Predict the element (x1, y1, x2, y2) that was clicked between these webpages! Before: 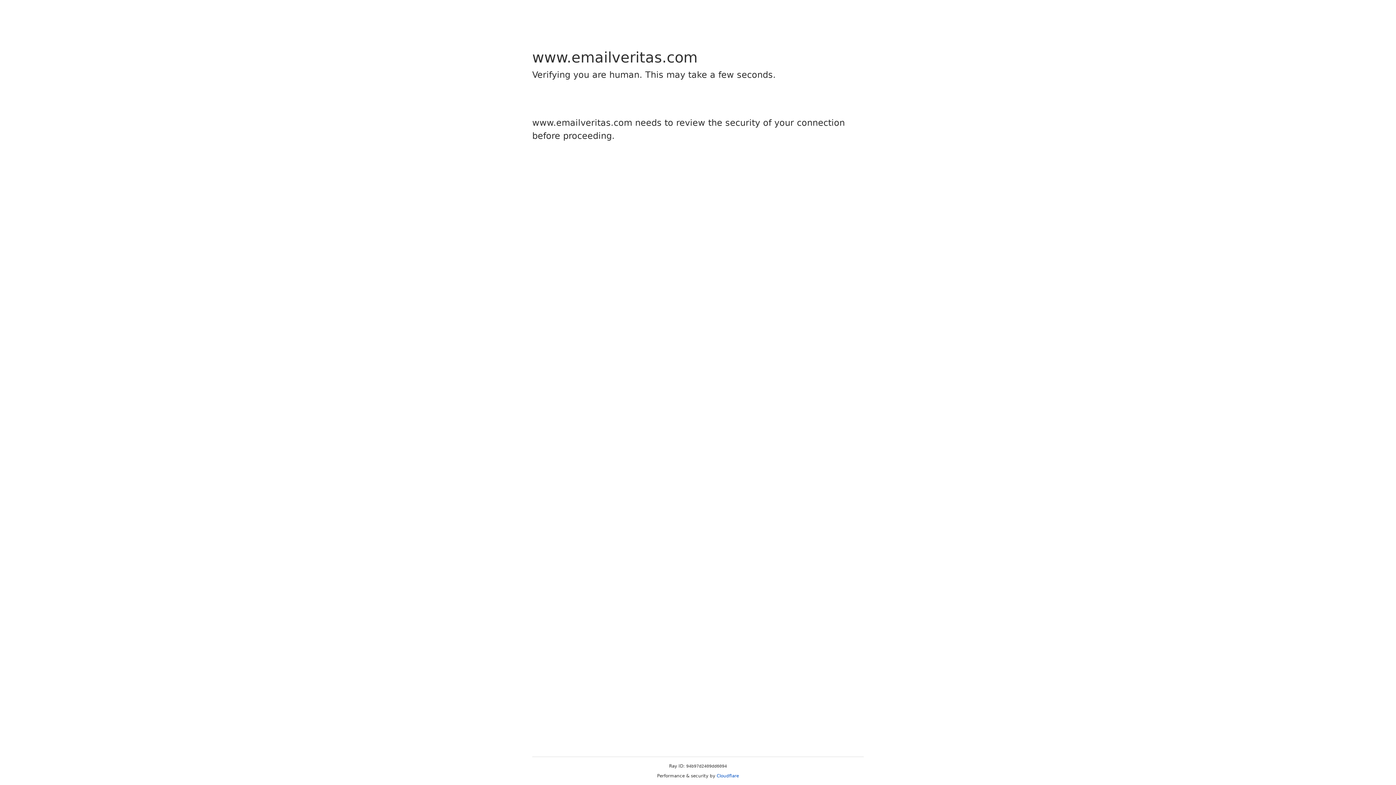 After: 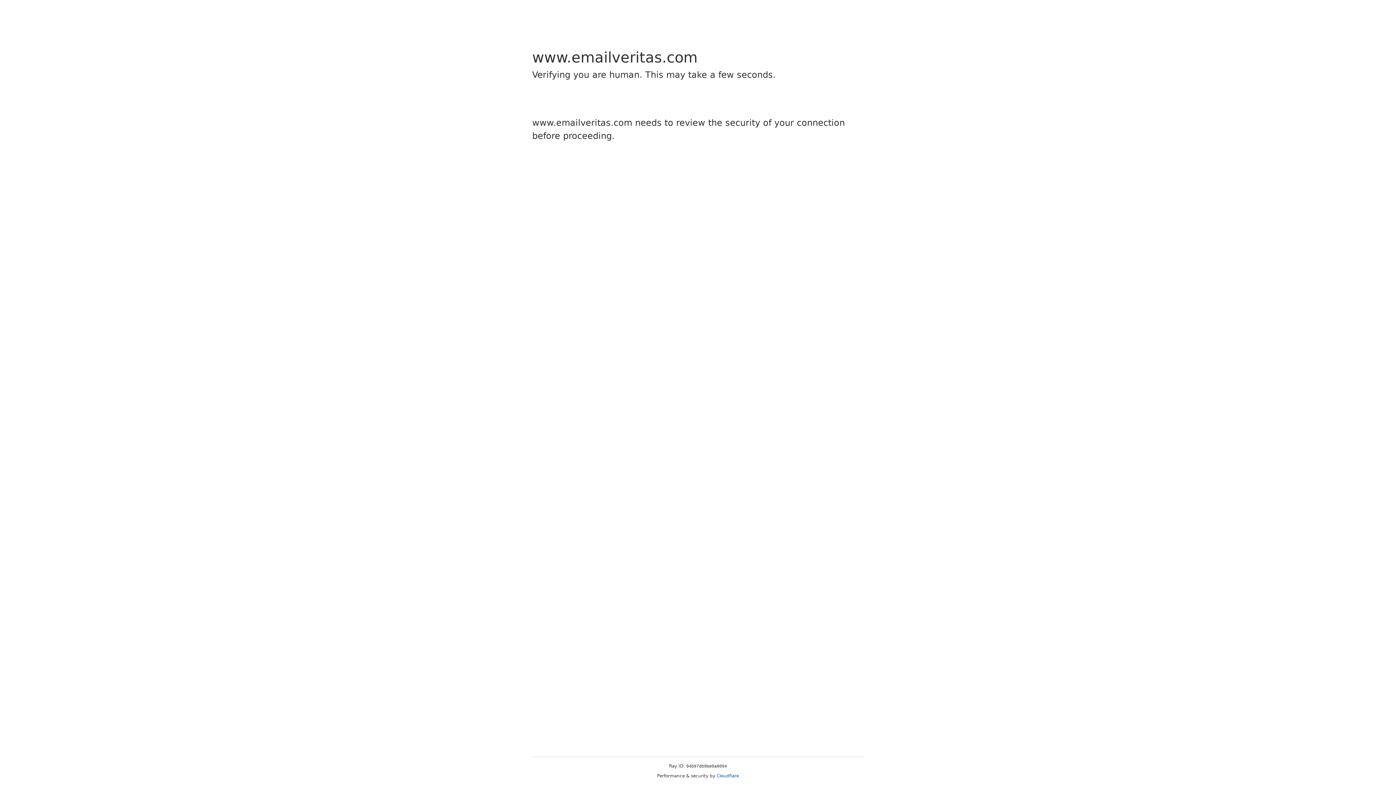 Action: label: Cloudflare bbox: (716, 773, 739, 778)